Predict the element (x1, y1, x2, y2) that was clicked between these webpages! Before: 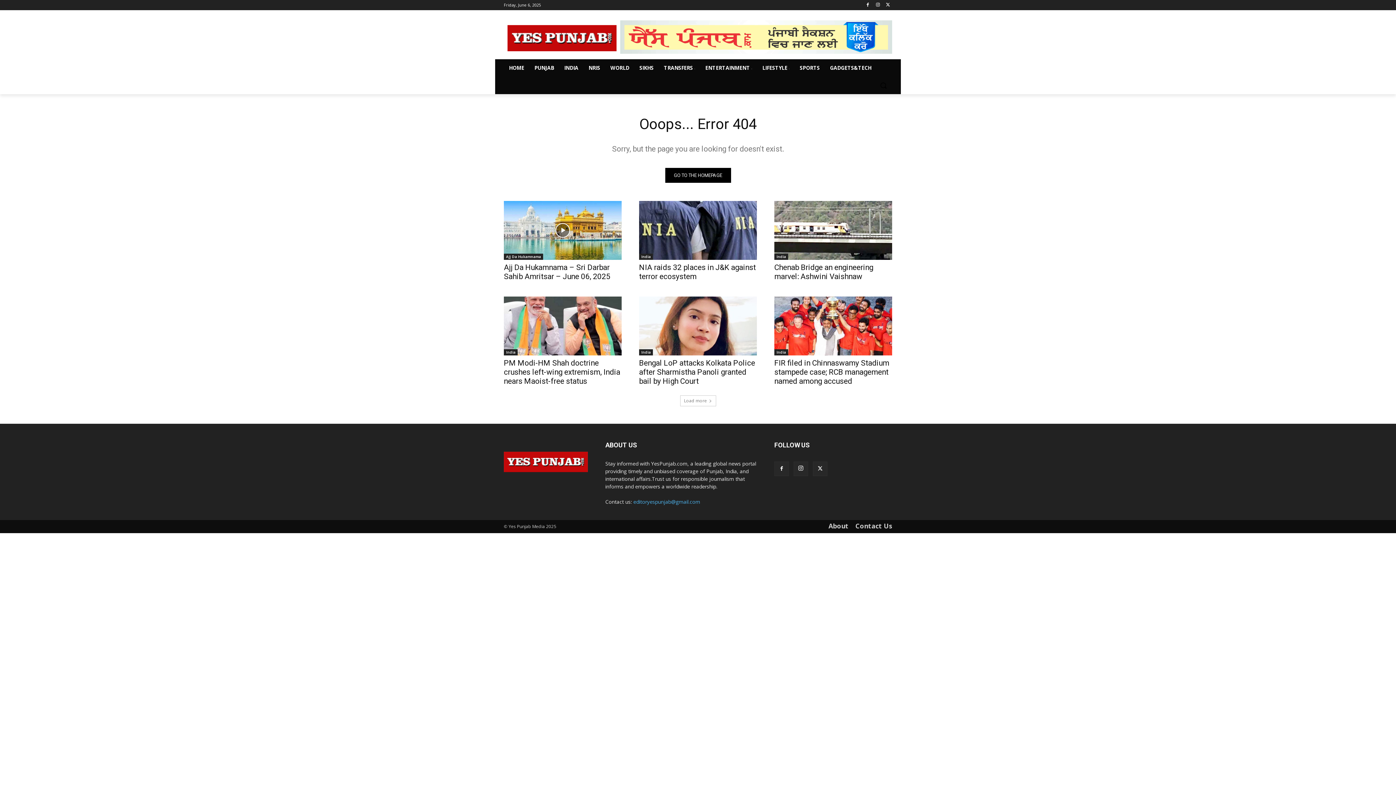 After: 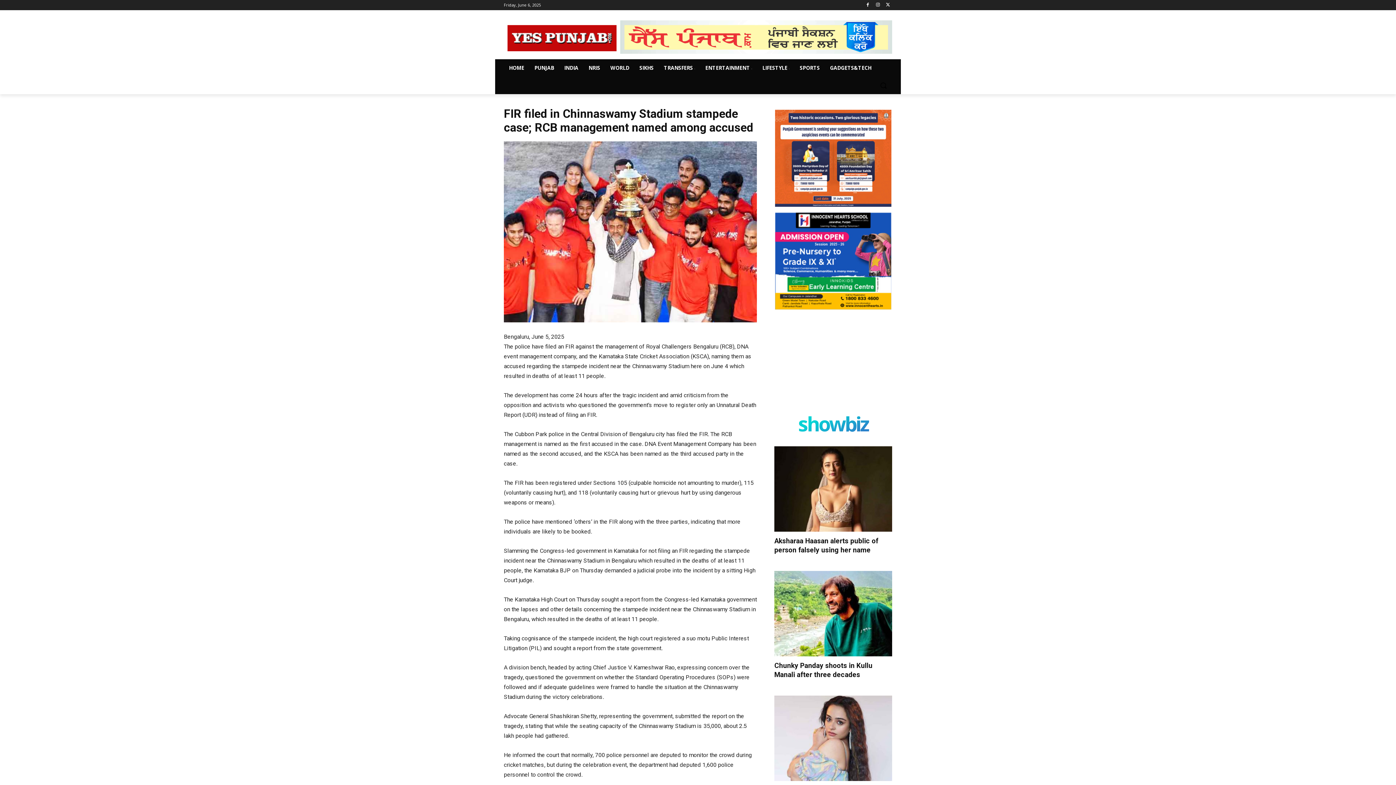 Action: bbox: (774, 296, 892, 355)